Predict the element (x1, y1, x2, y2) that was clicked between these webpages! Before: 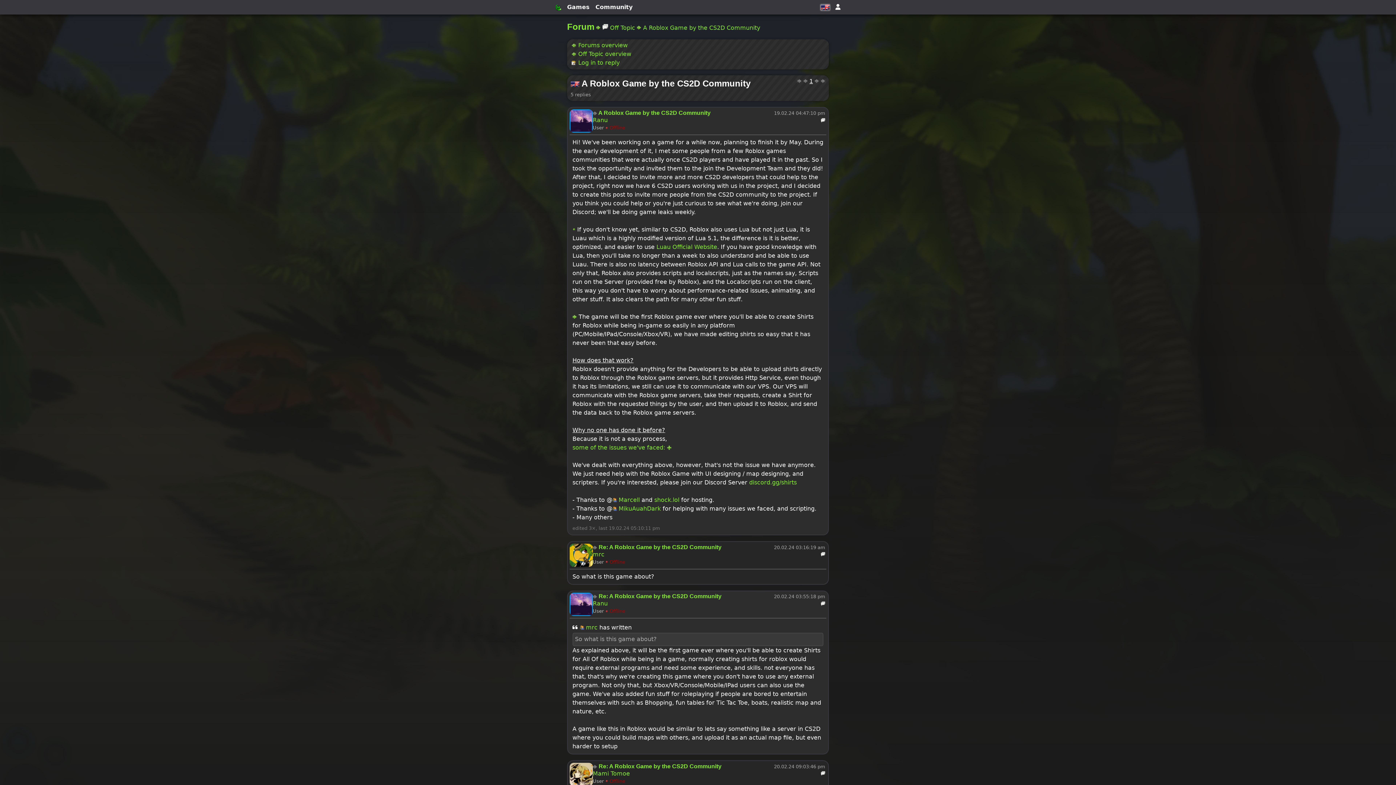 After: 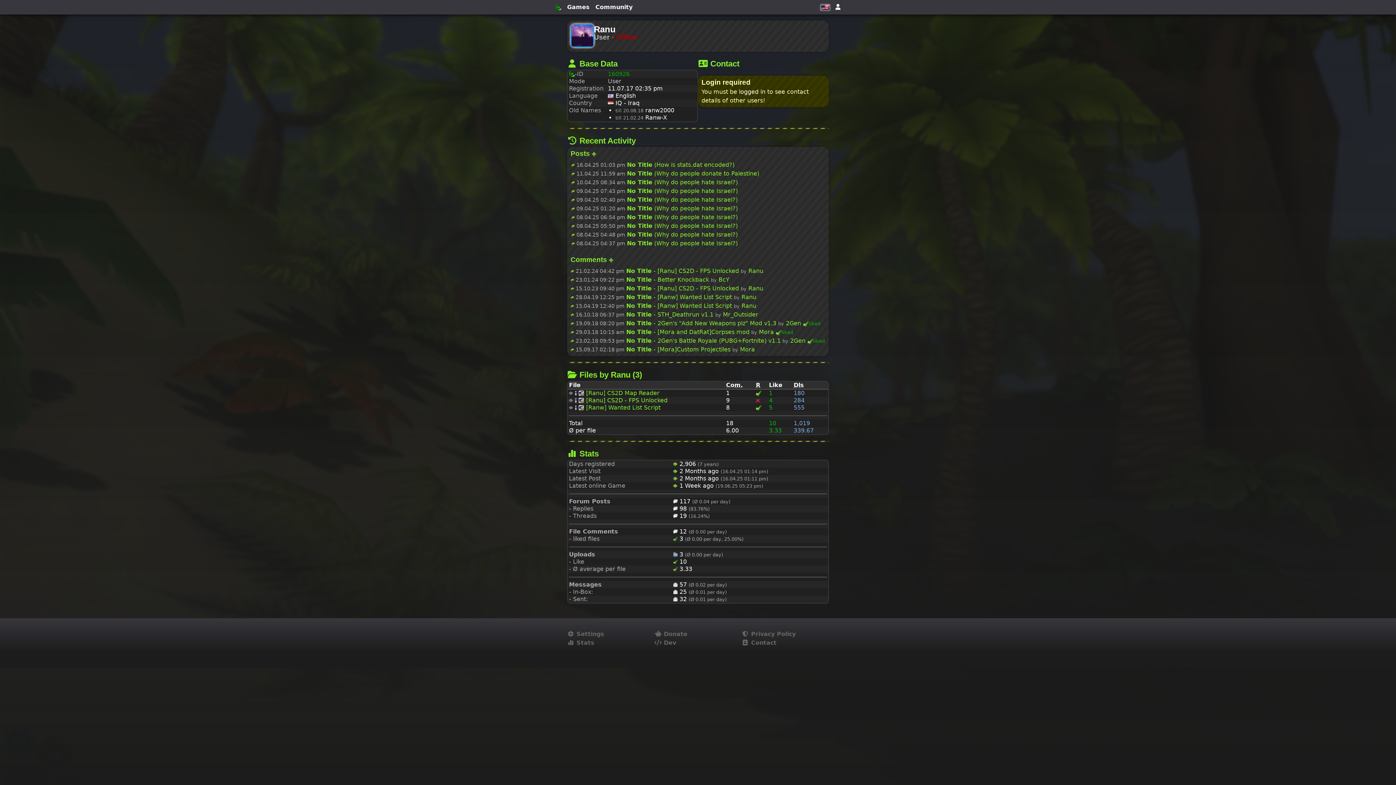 Action: bbox: (569, 109, 593, 132)